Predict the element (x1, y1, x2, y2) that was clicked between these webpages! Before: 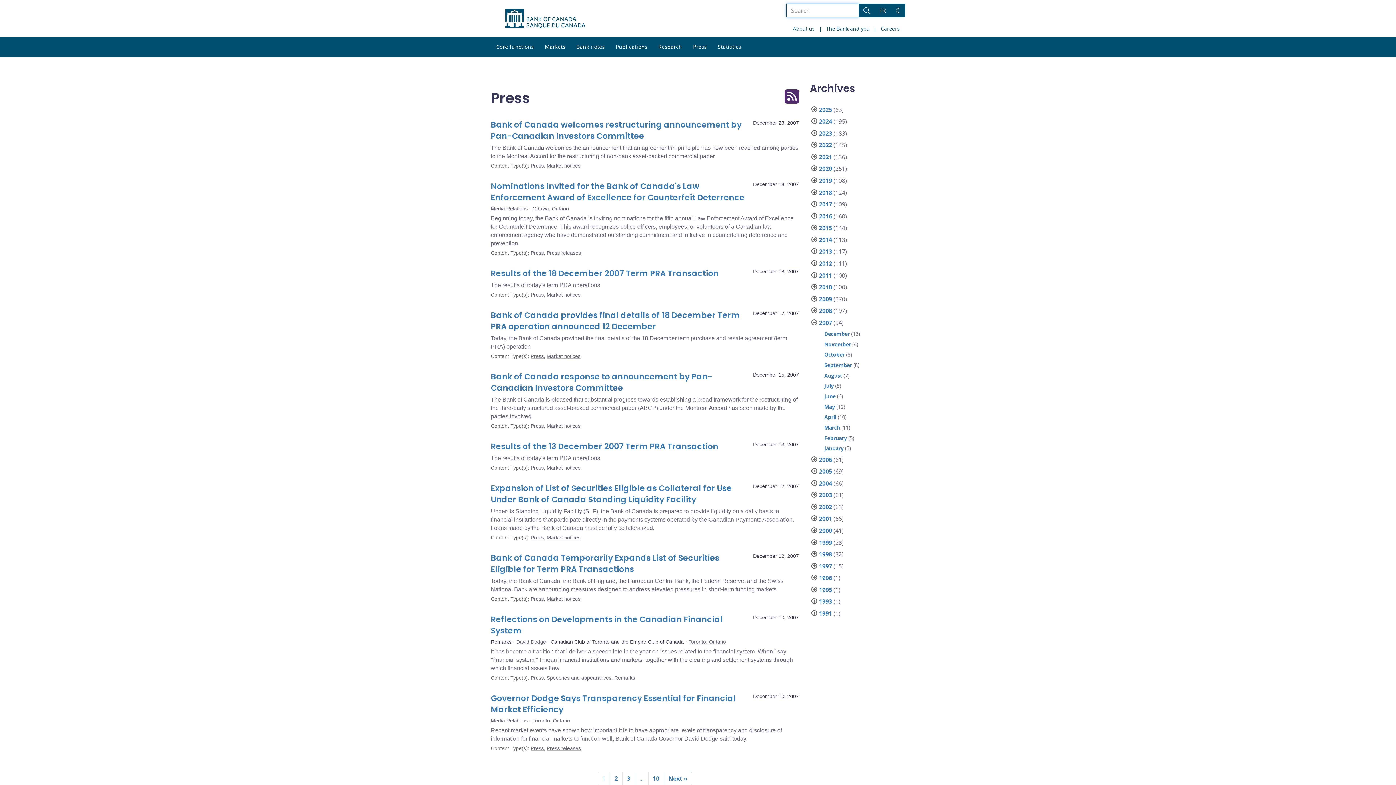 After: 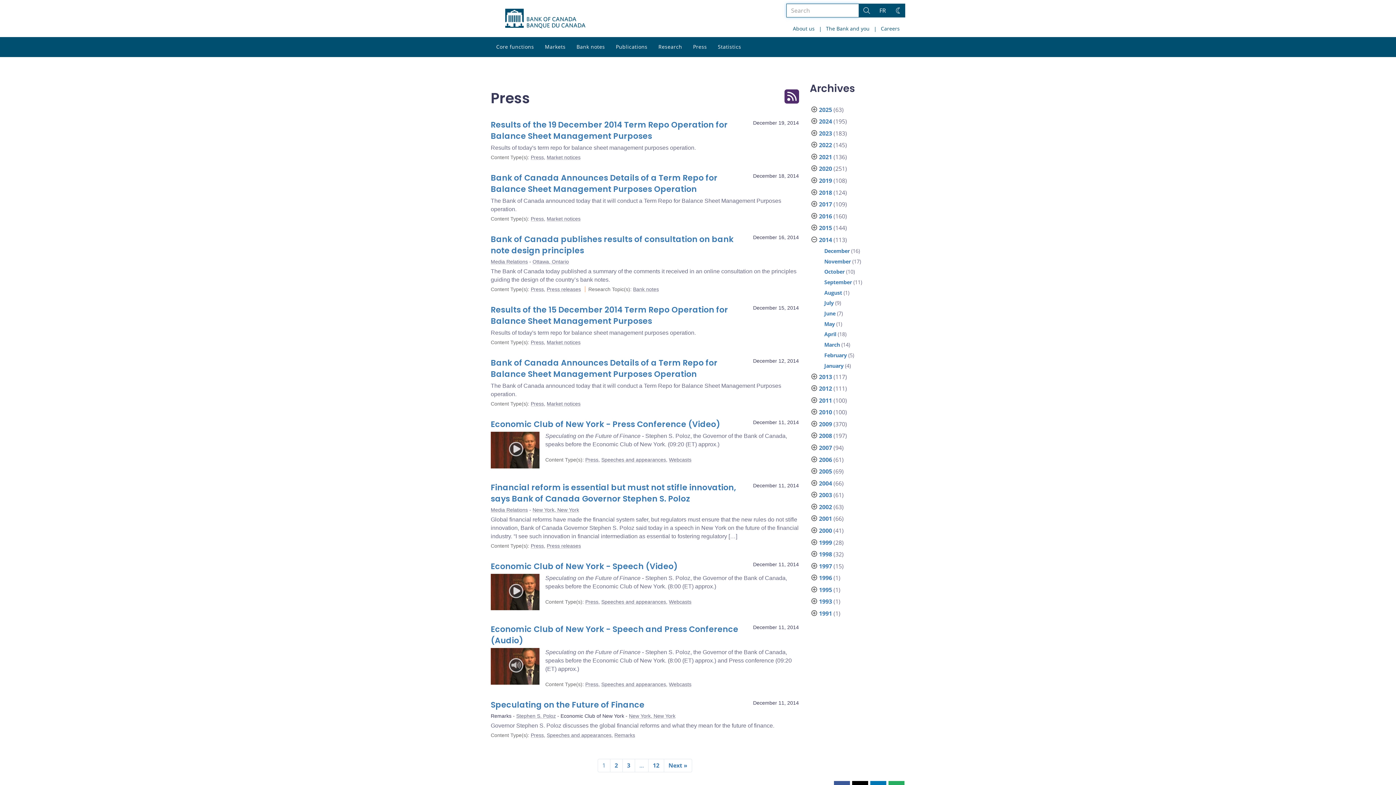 Action: label: 2014 bbox: (819, 235, 832, 243)